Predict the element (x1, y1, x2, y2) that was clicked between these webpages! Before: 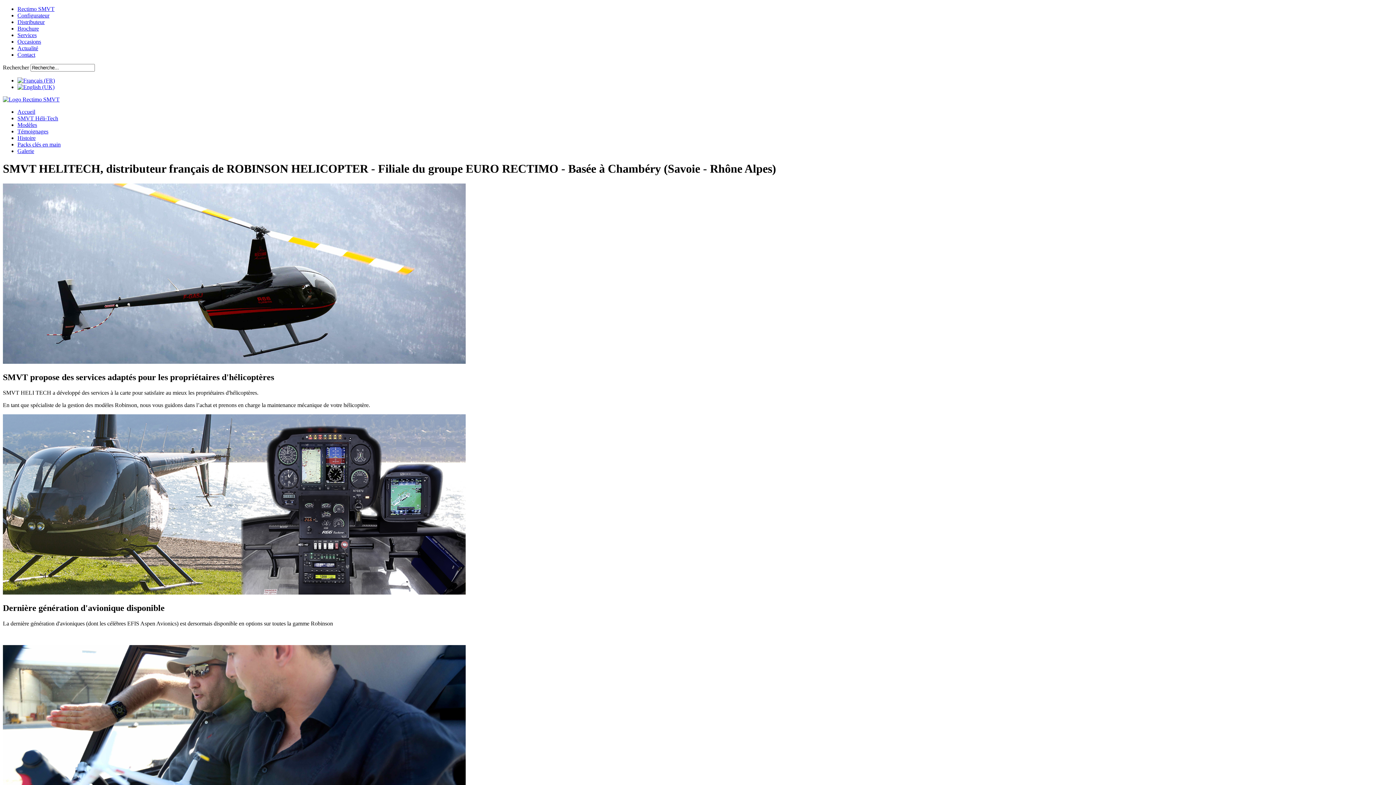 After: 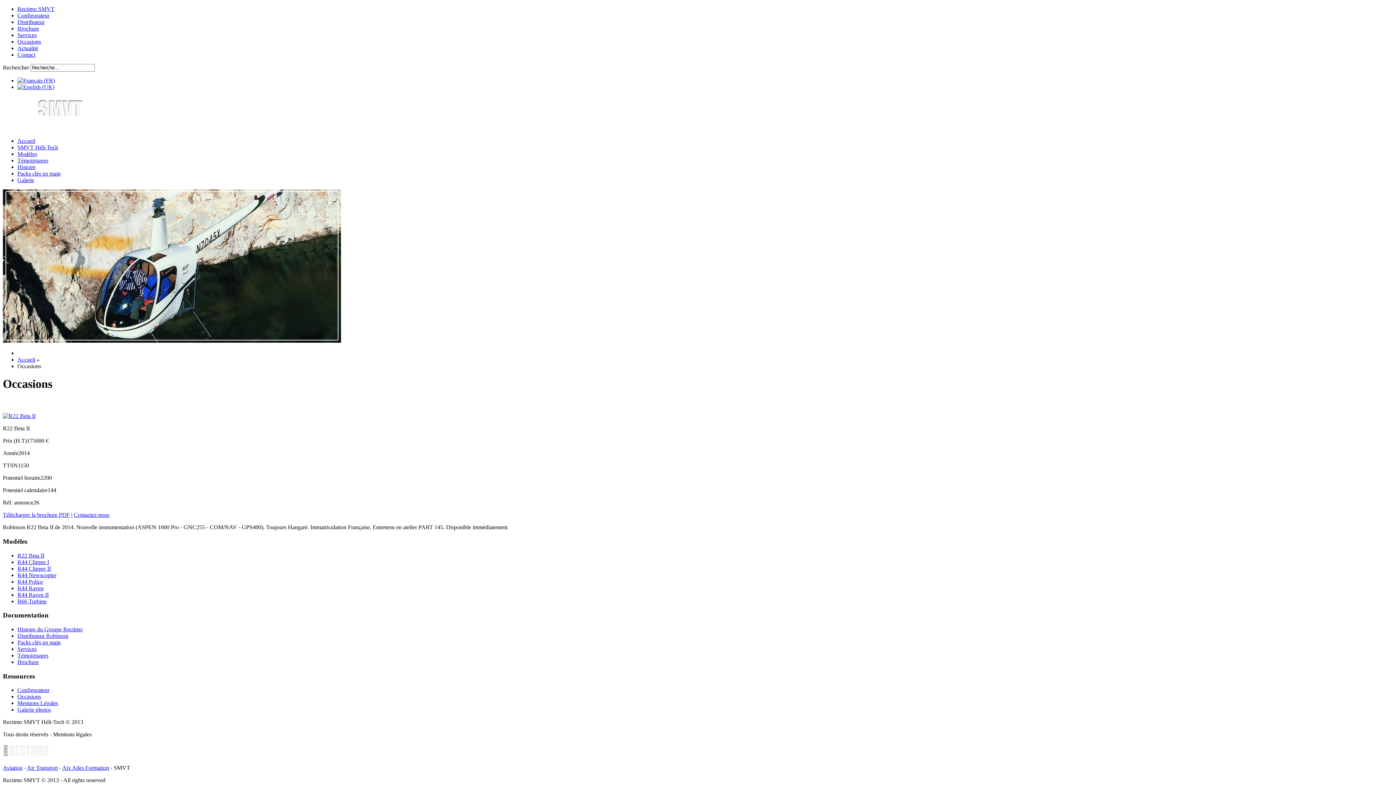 Action: bbox: (17, 38, 41, 44) label: Occasions